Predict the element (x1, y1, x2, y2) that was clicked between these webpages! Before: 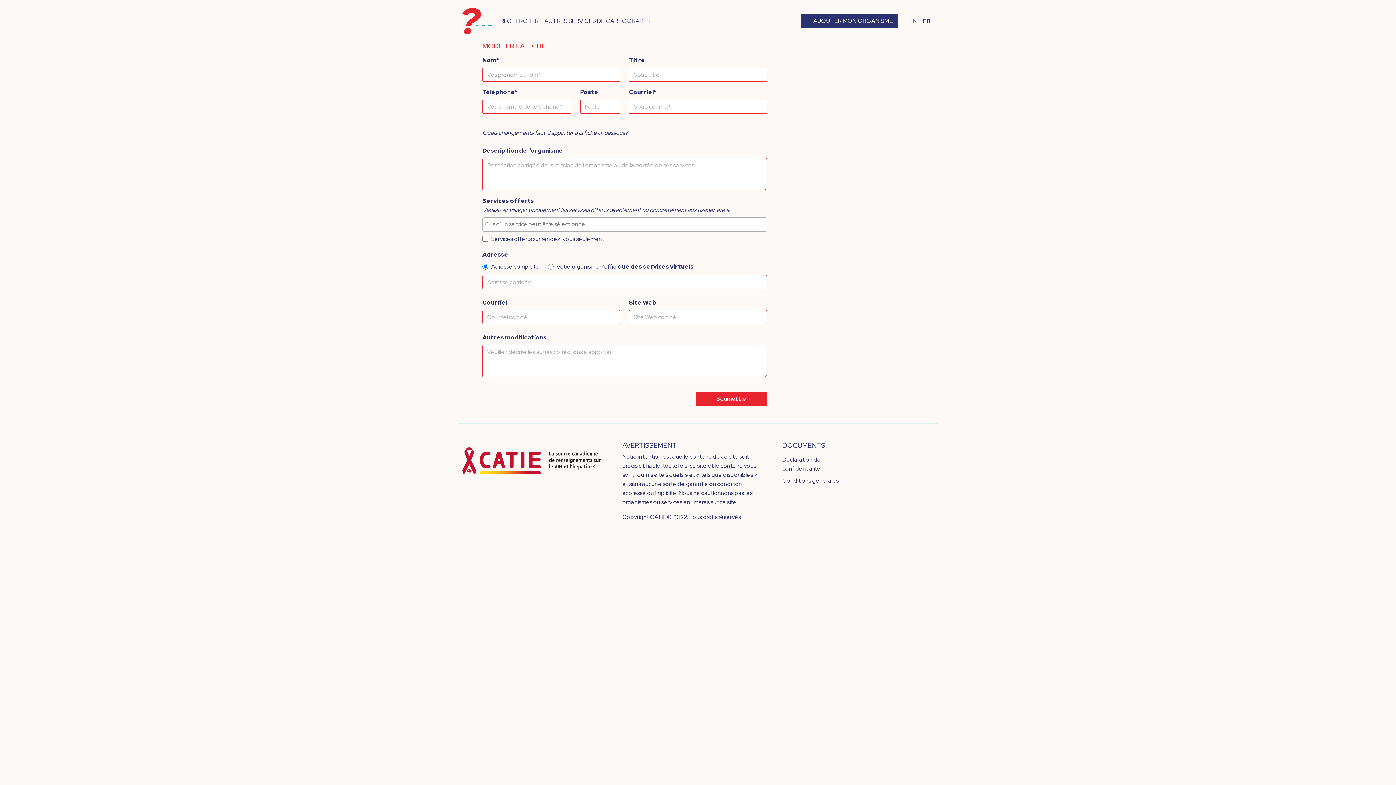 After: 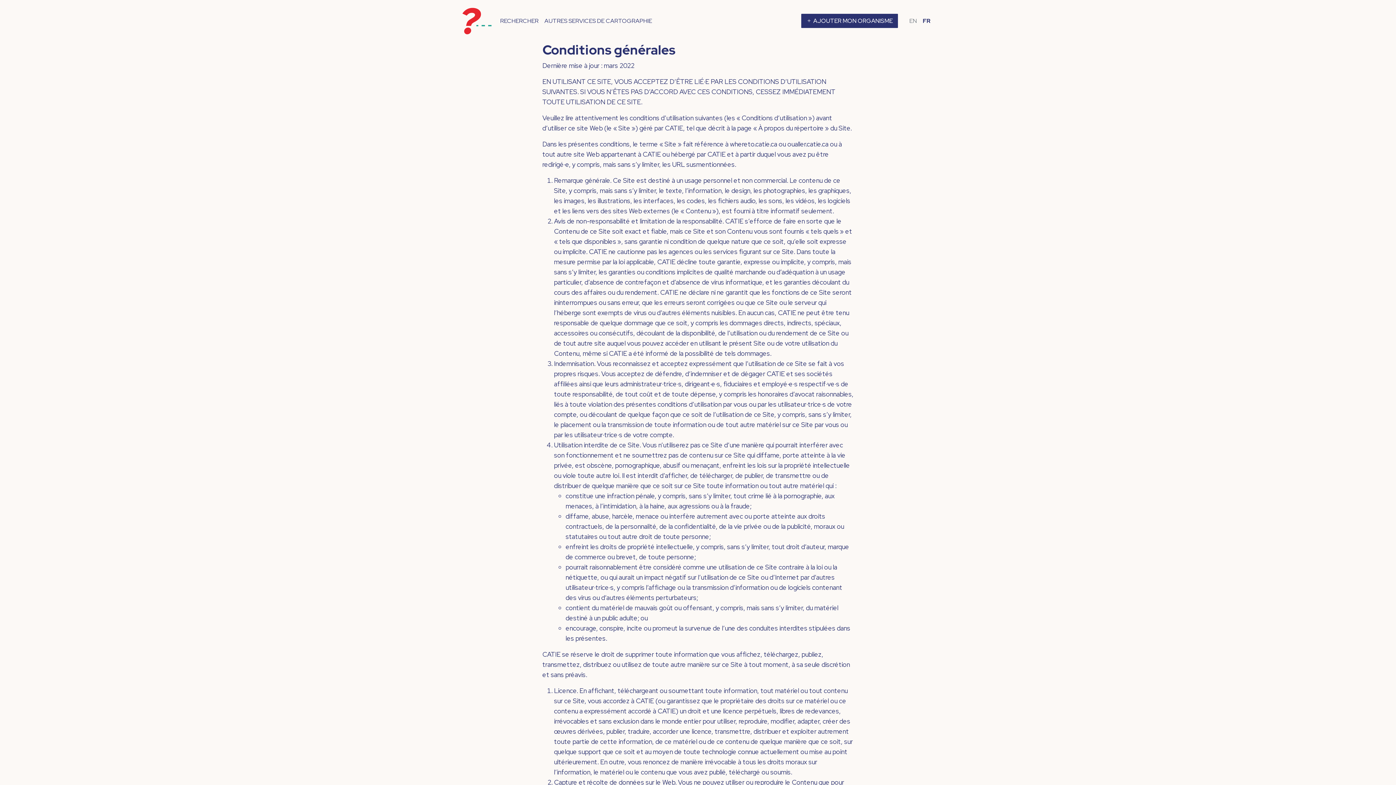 Action: label: Conditions générales bbox: (782, 476, 853, 485)